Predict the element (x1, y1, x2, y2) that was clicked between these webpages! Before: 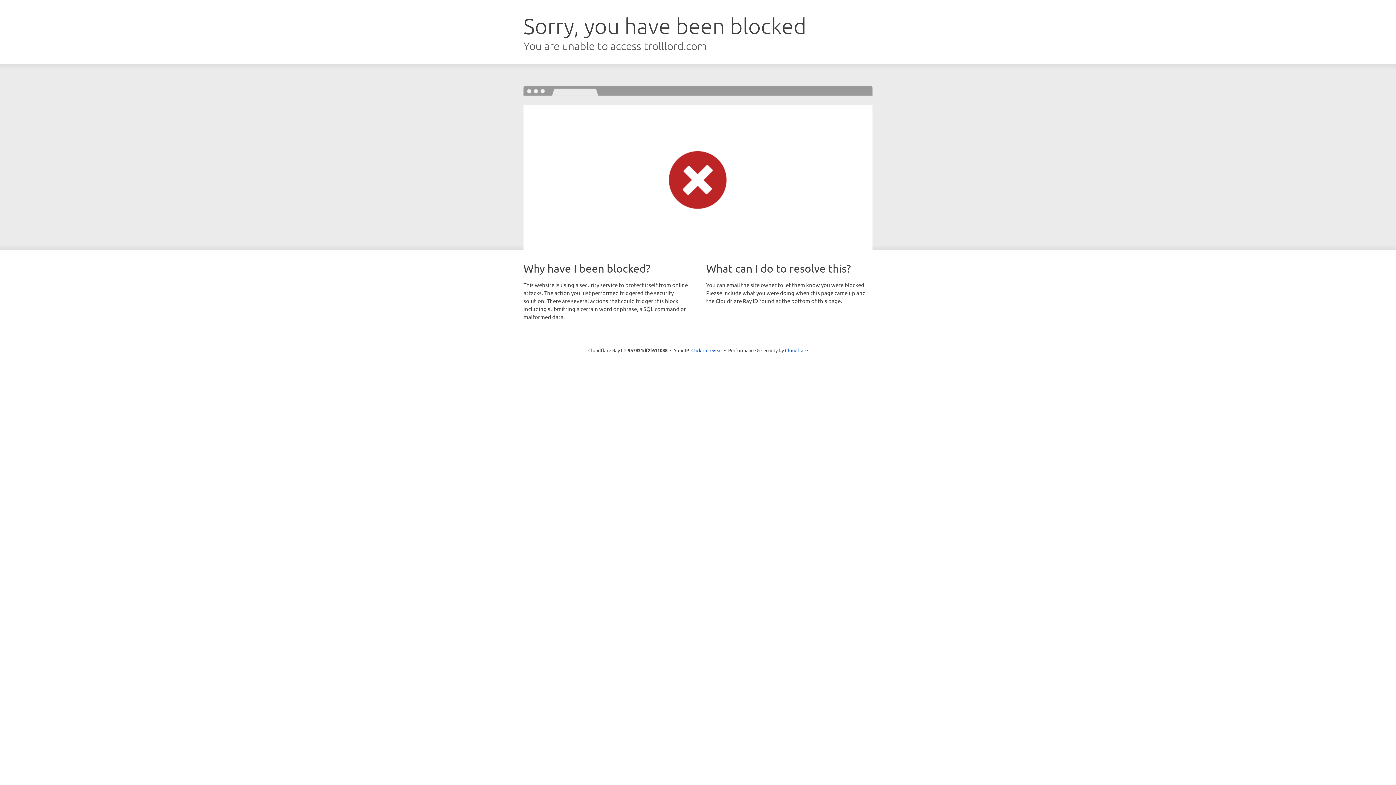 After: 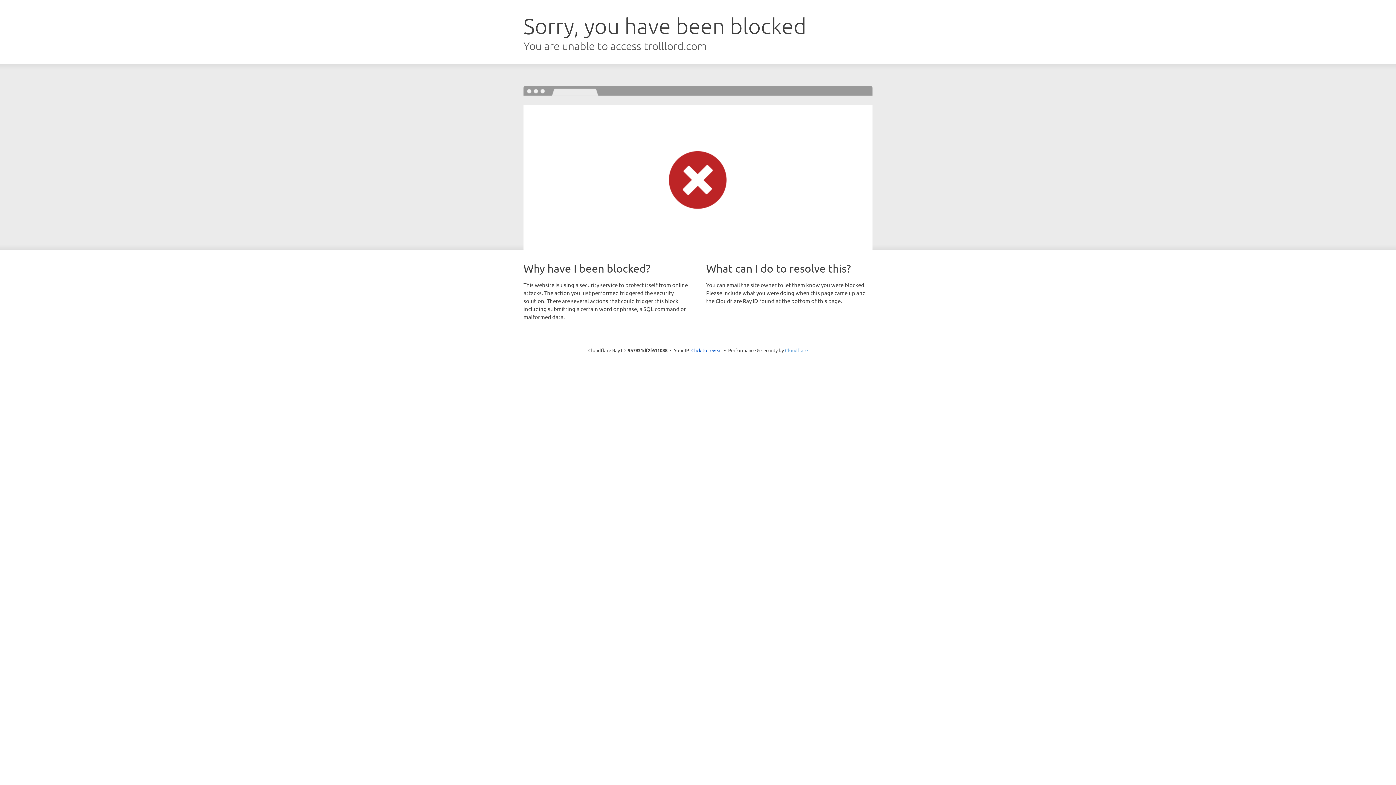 Action: bbox: (785, 347, 808, 353) label: Cloudflare